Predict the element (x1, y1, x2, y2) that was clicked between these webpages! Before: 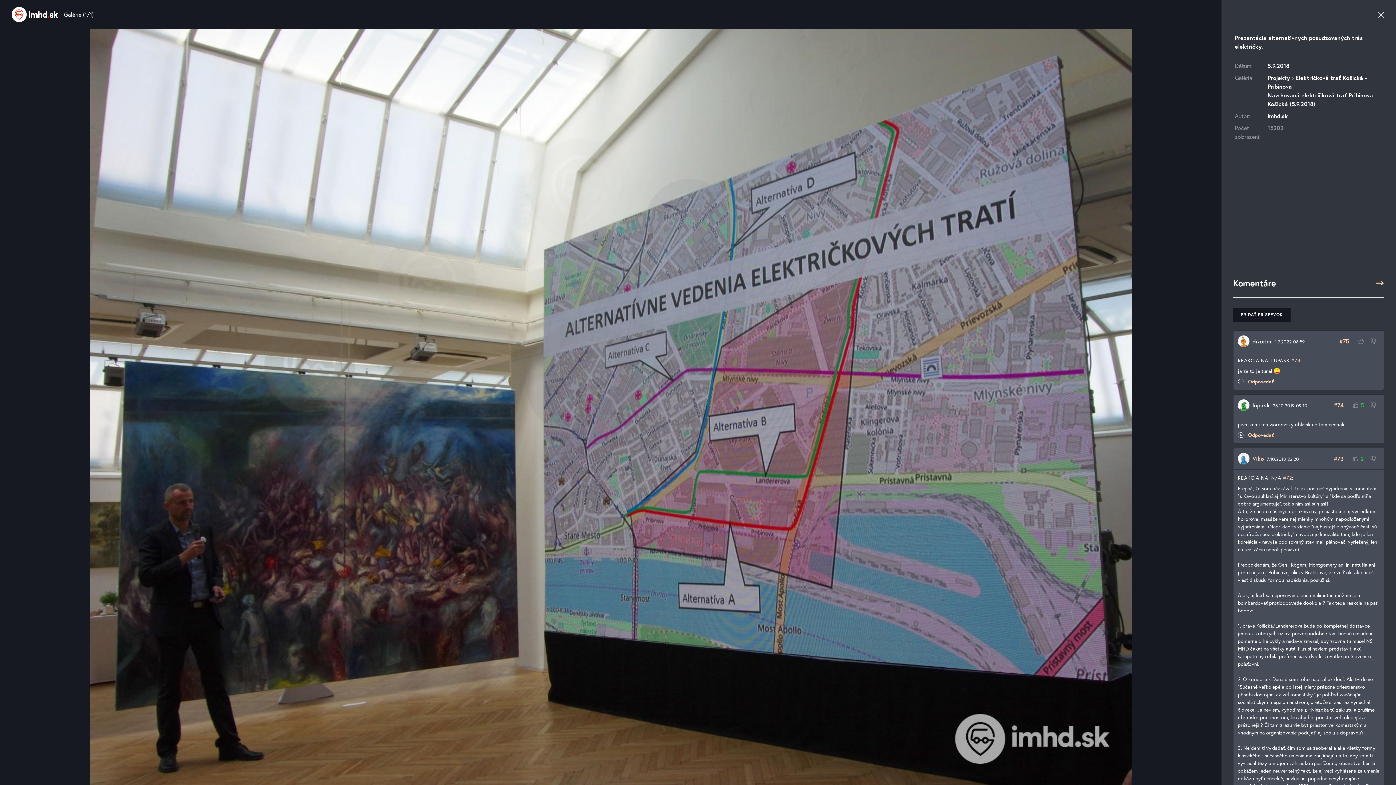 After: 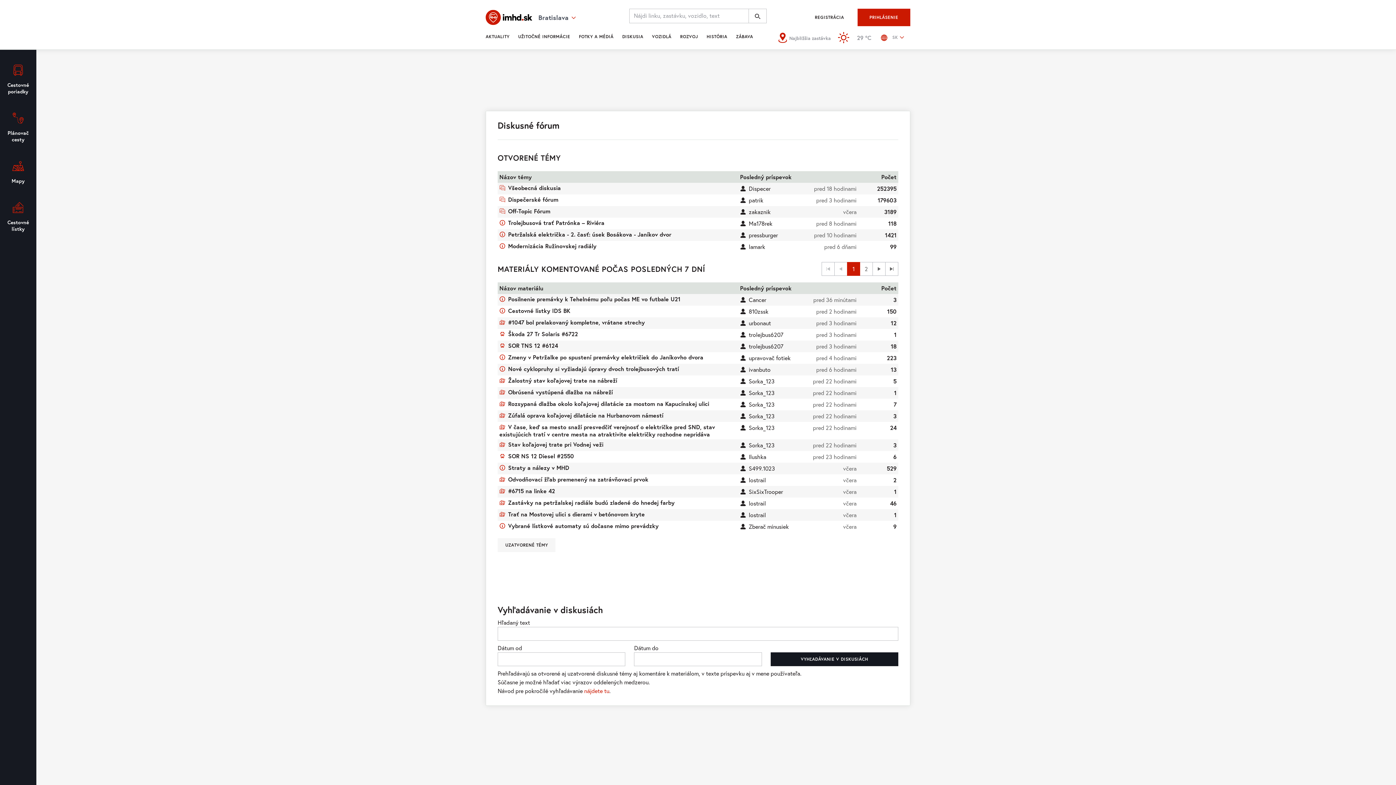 Action: label: VIAC bbox: (1375, 278, 1384, 288)